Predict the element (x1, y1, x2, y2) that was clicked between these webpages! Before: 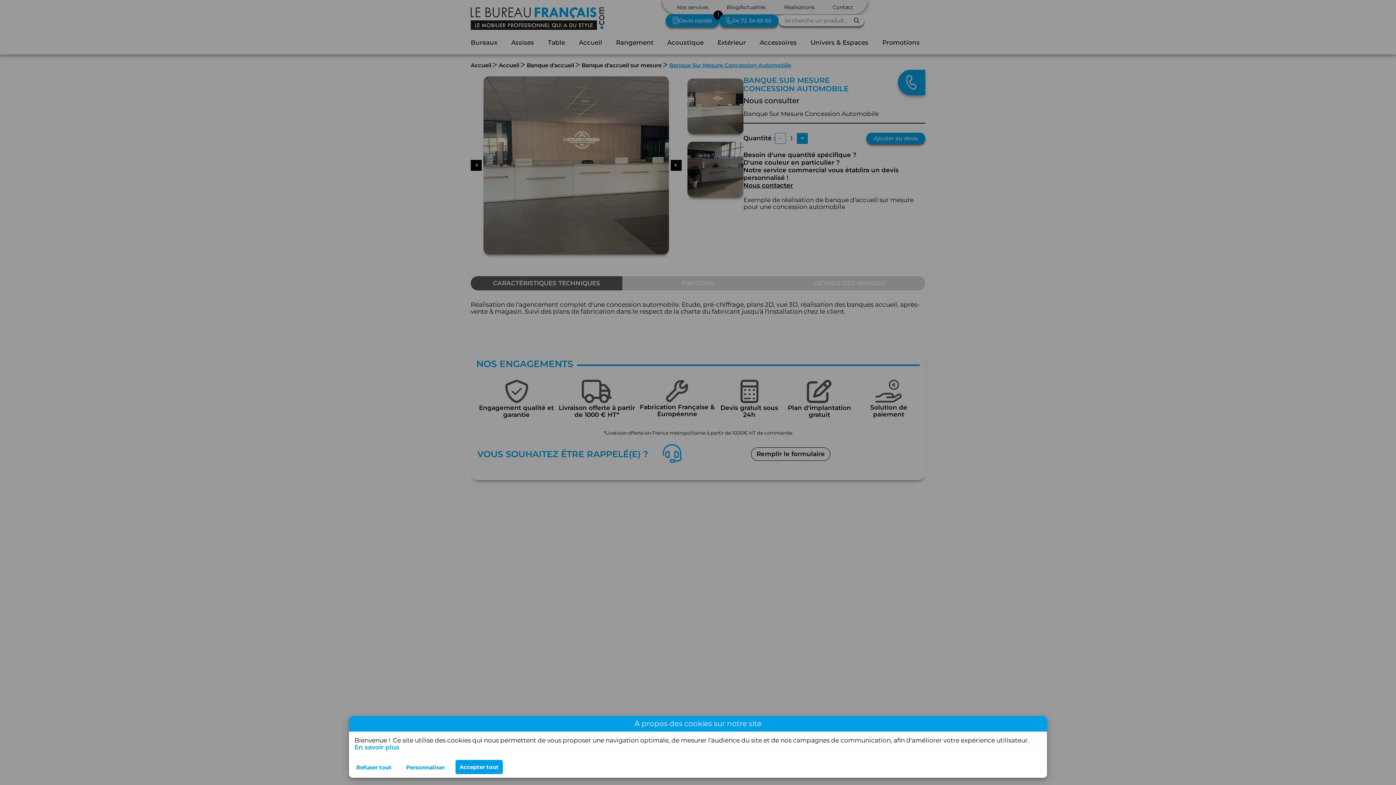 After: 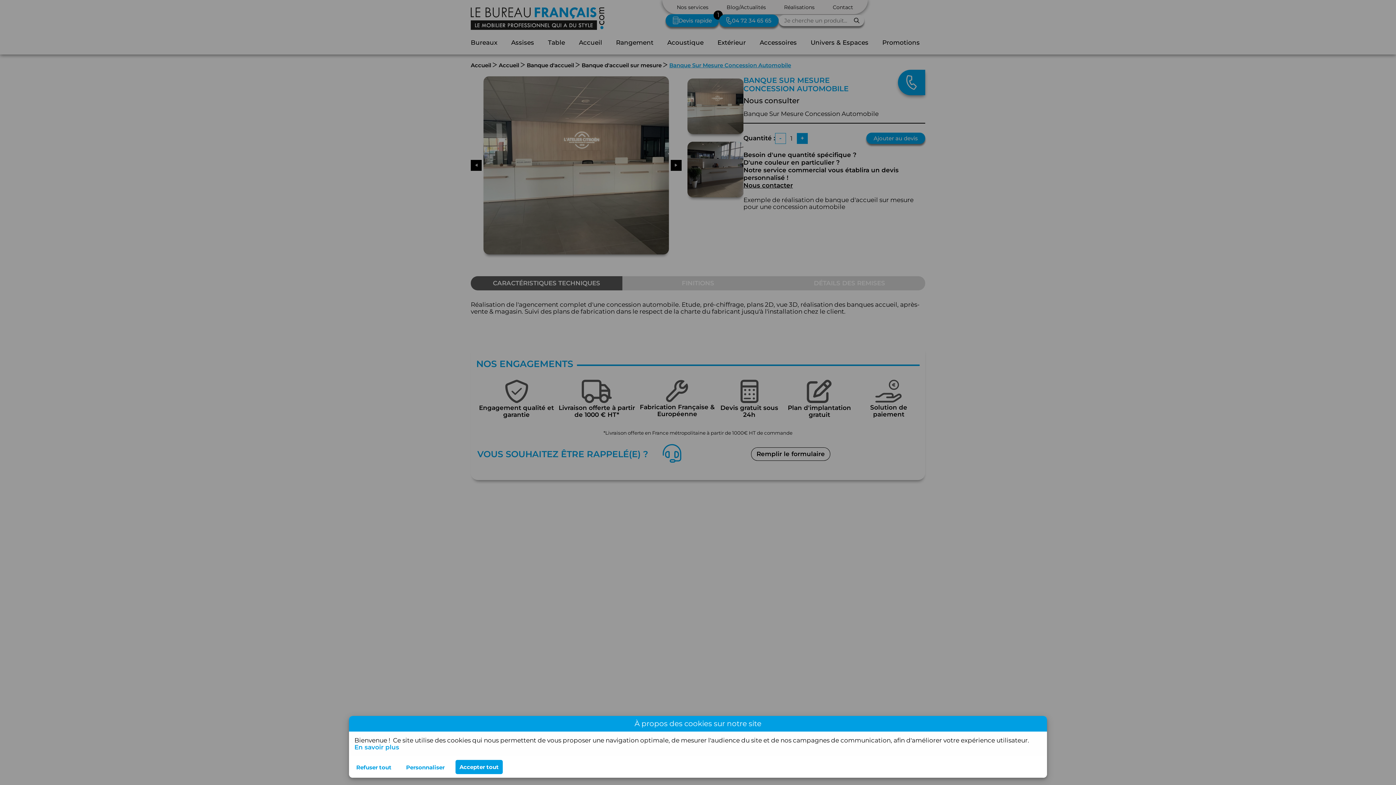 Action: bbox: (354, 744, 399, 751) label: En savoir plus